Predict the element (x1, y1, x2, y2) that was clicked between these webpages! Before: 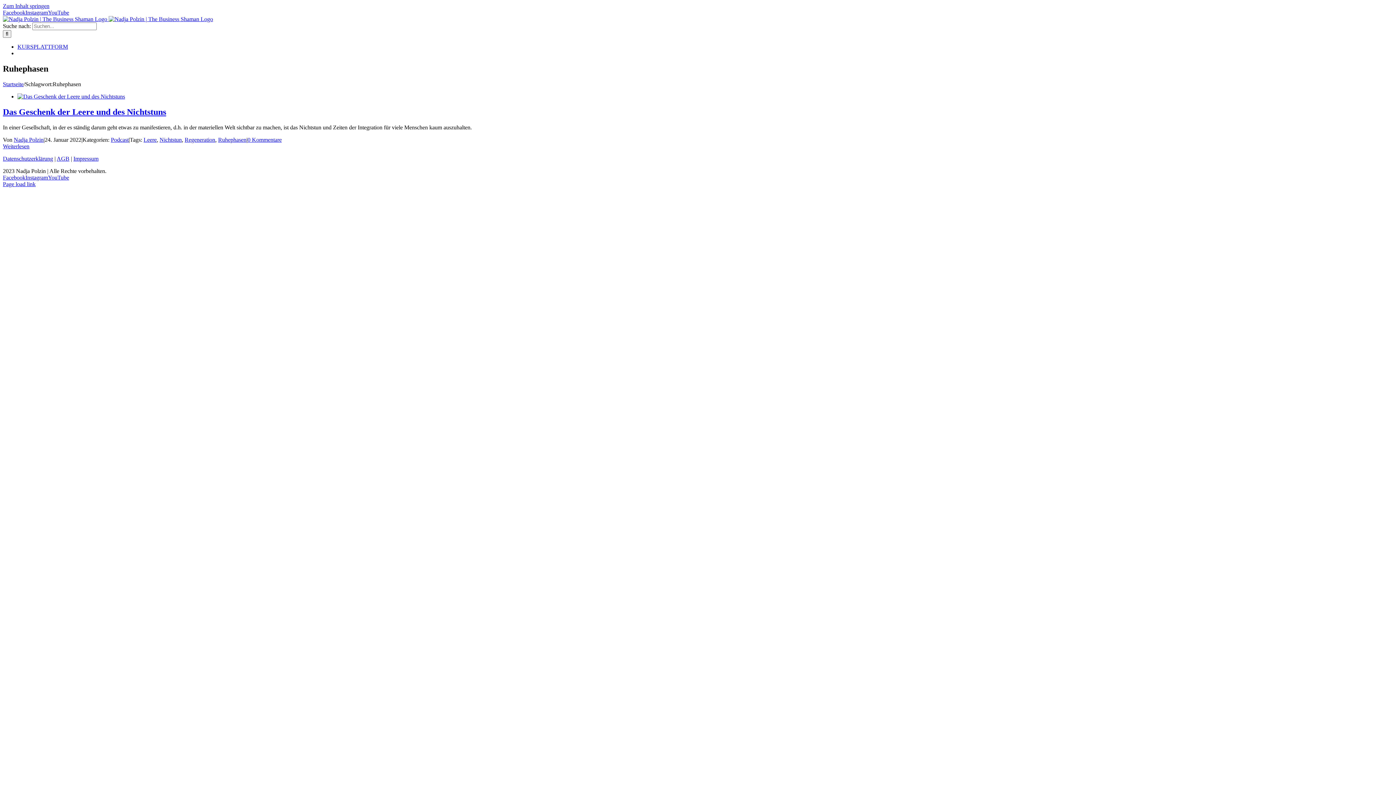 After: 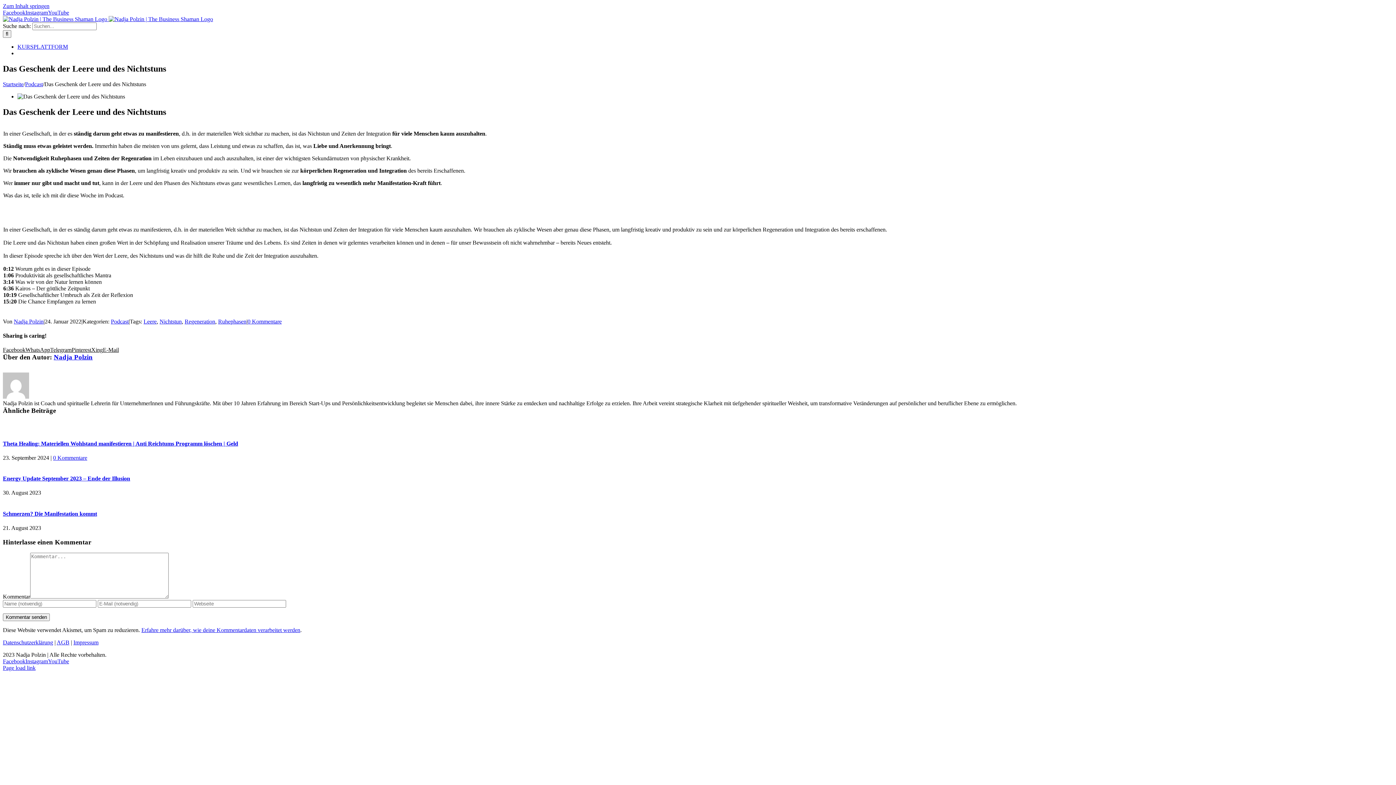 Action: bbox: (2, 107, 166, 116) label: Das Geschenk der Leere und des Nichtstuns